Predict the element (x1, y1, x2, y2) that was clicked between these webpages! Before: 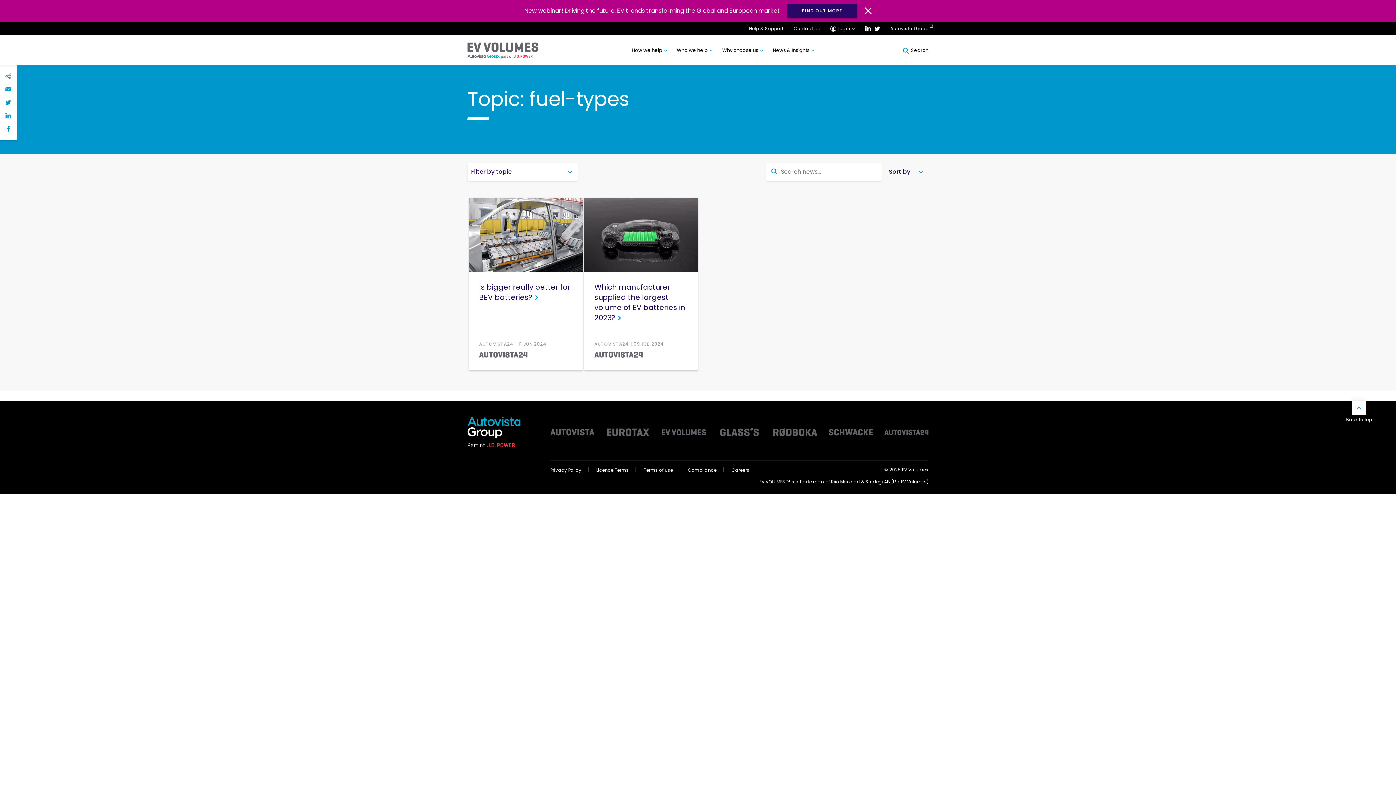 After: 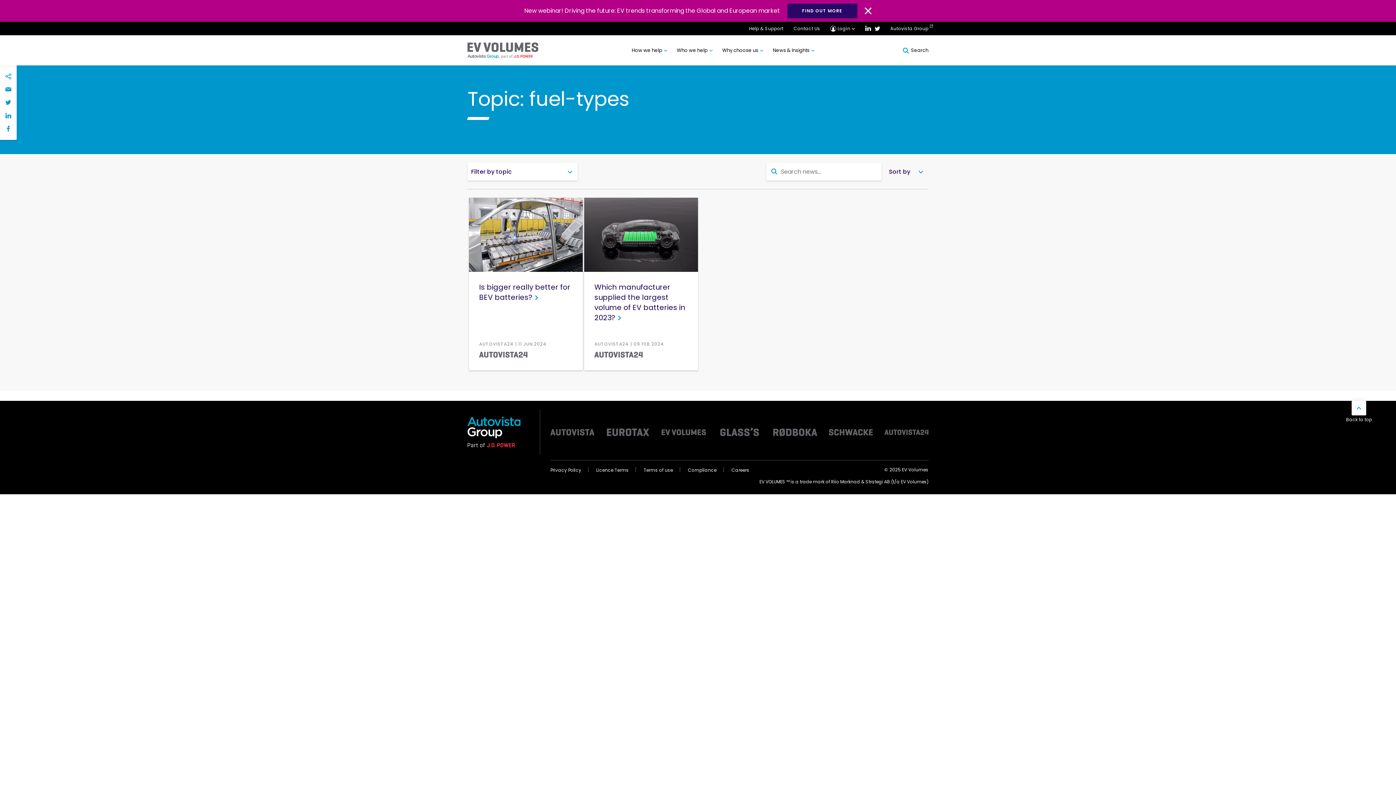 Action: bbox: (865, 25, 871, 32)